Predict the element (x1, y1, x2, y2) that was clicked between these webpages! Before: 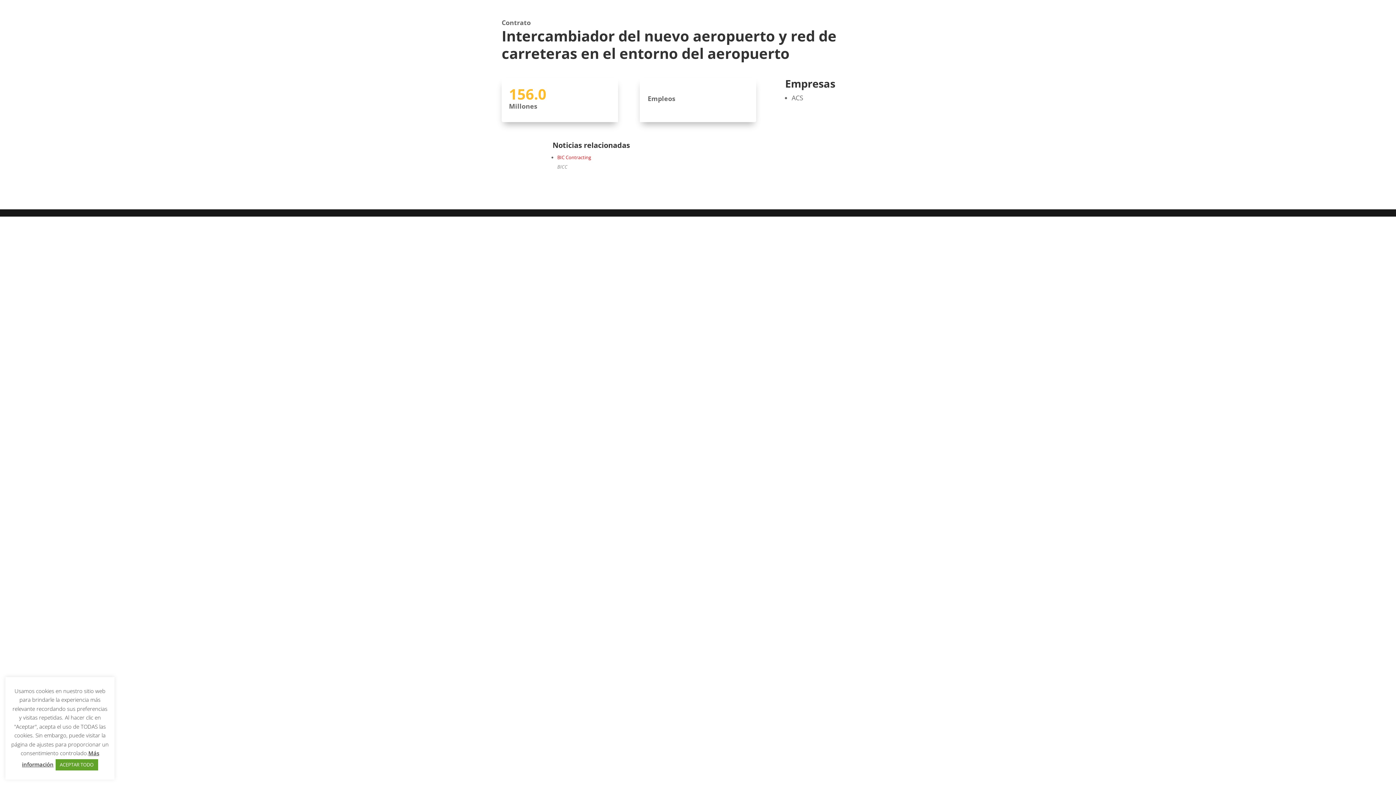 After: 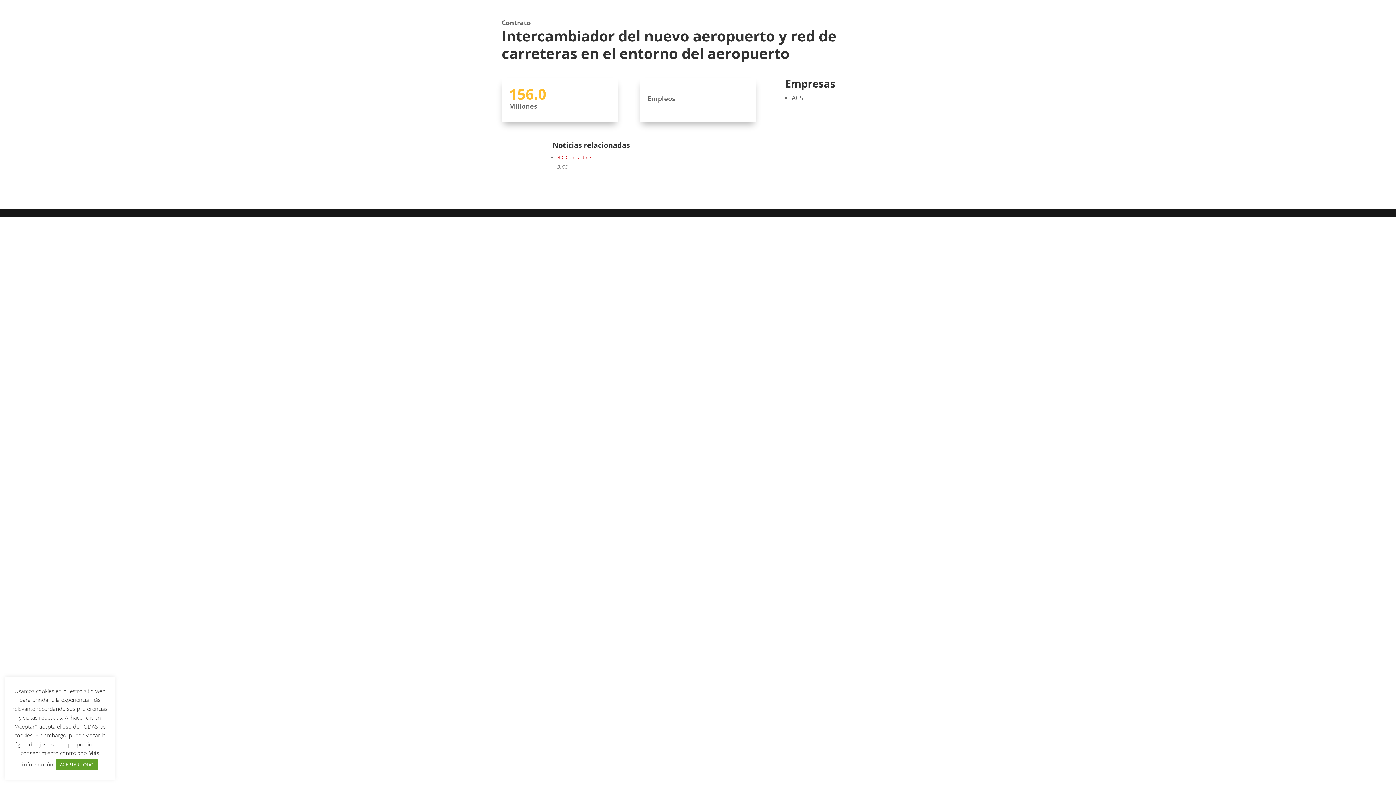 Action: label: BIC Contracting bbox: (557, 154, 591, 160)